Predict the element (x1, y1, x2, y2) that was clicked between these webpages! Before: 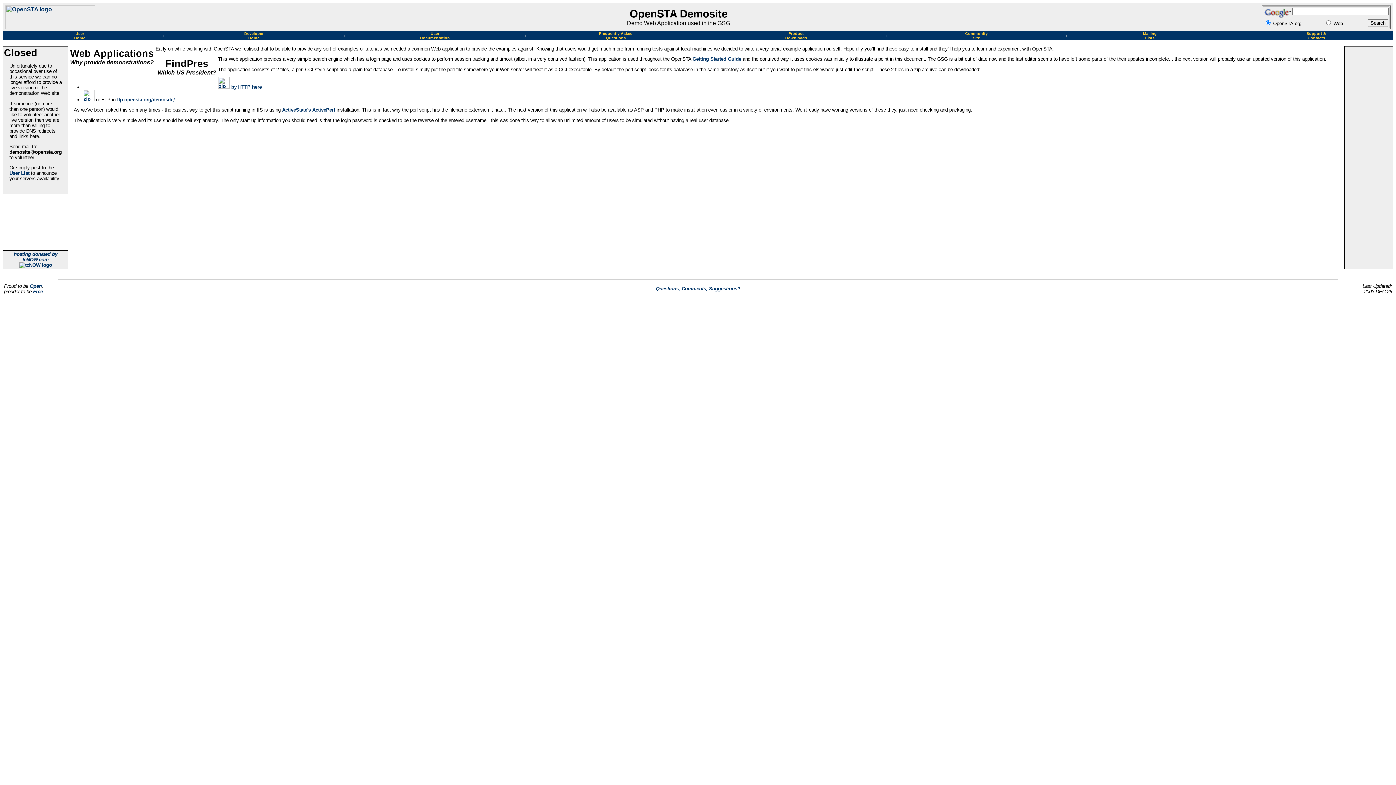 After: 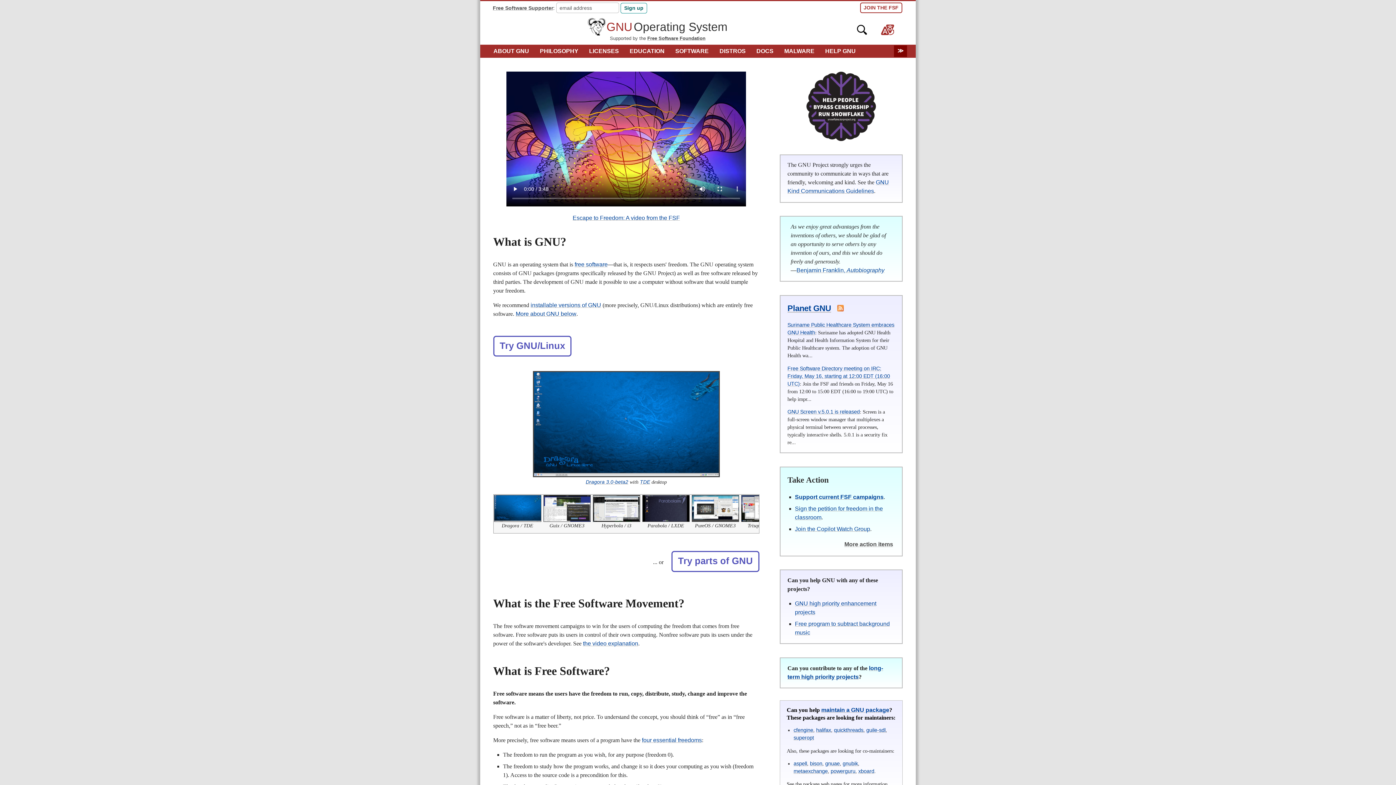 Action: label: Free bbox: (33, 289, 42, 294)